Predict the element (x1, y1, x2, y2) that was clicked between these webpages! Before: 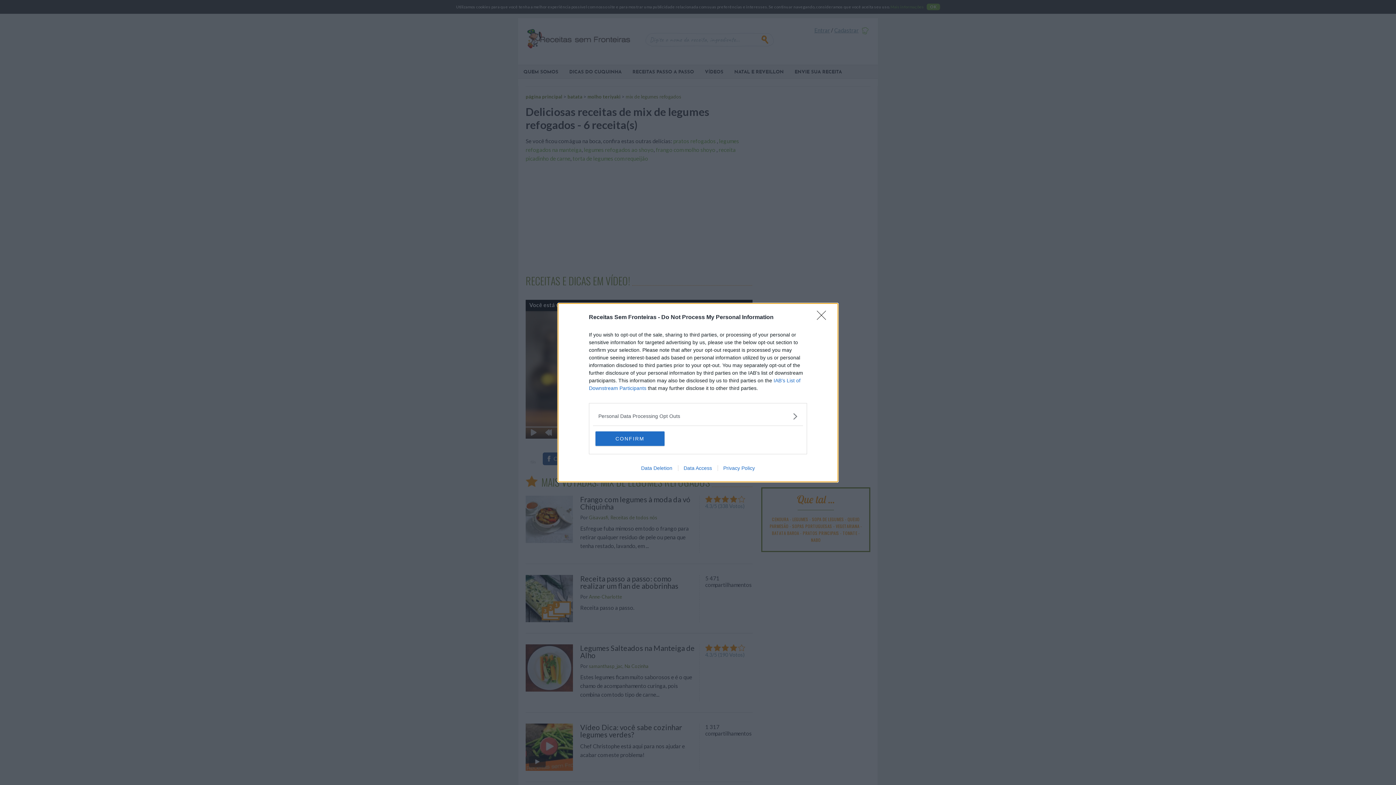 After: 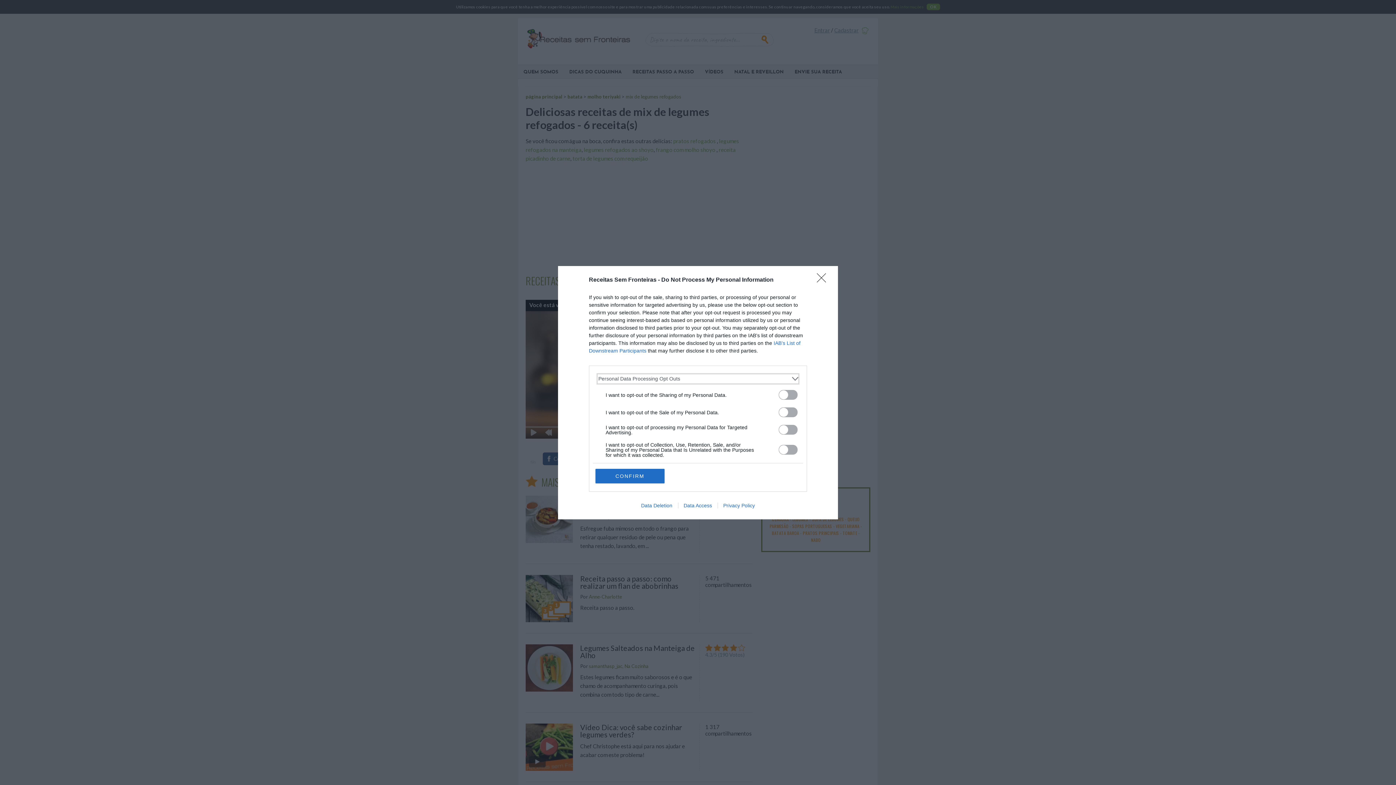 Action: bbox: (598, 412, 797, 420) label: Opt-Outs